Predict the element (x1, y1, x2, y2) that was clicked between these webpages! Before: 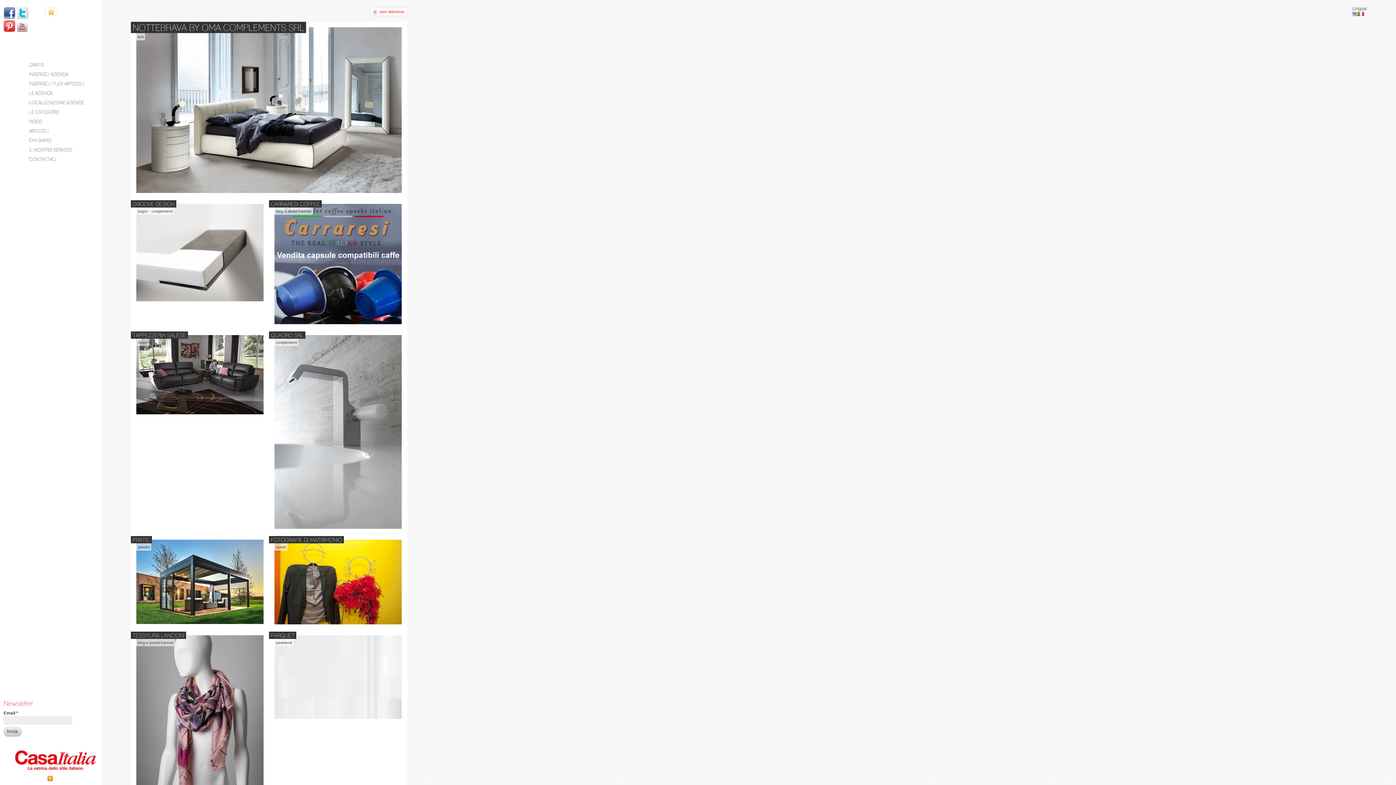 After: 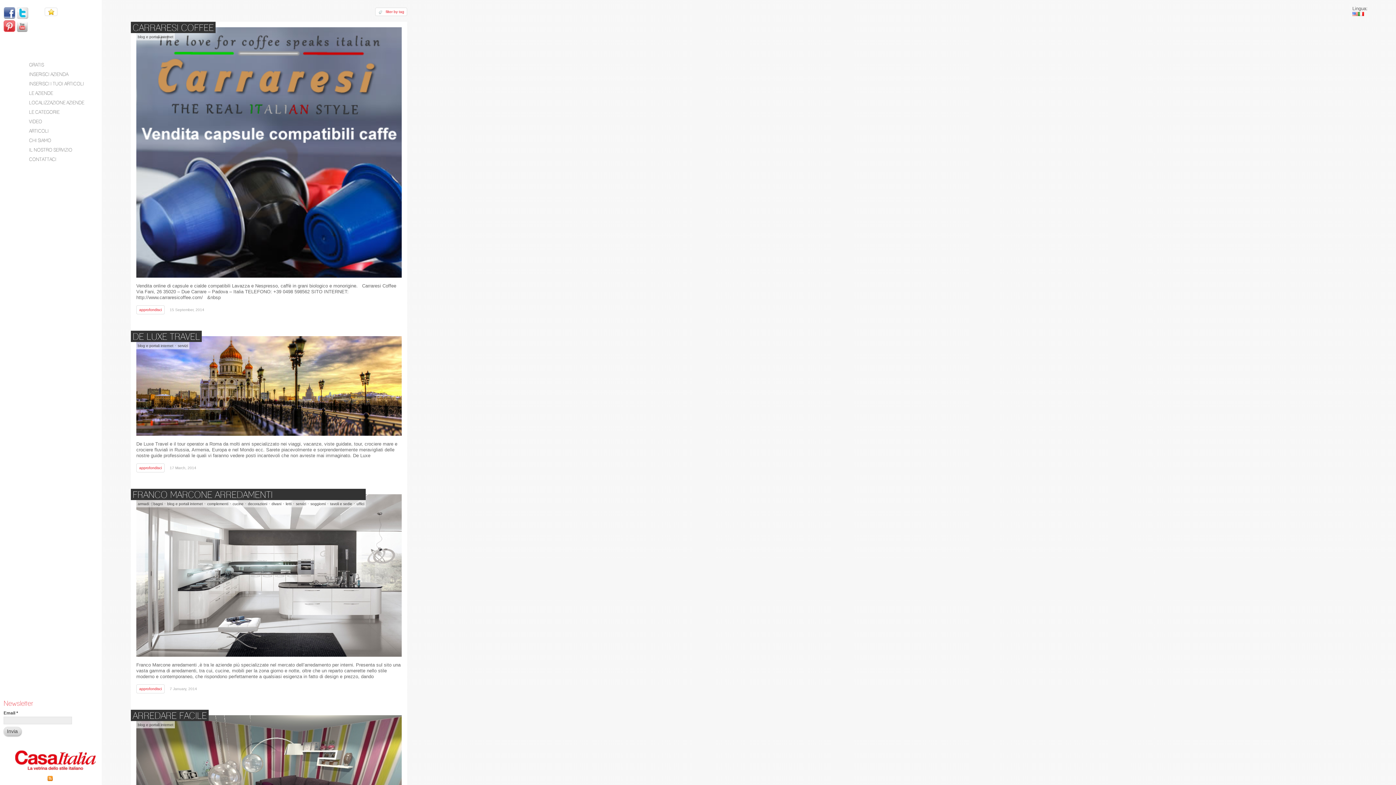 Action: label: blog e portali internet bbox: (276, 209, 311, 213)